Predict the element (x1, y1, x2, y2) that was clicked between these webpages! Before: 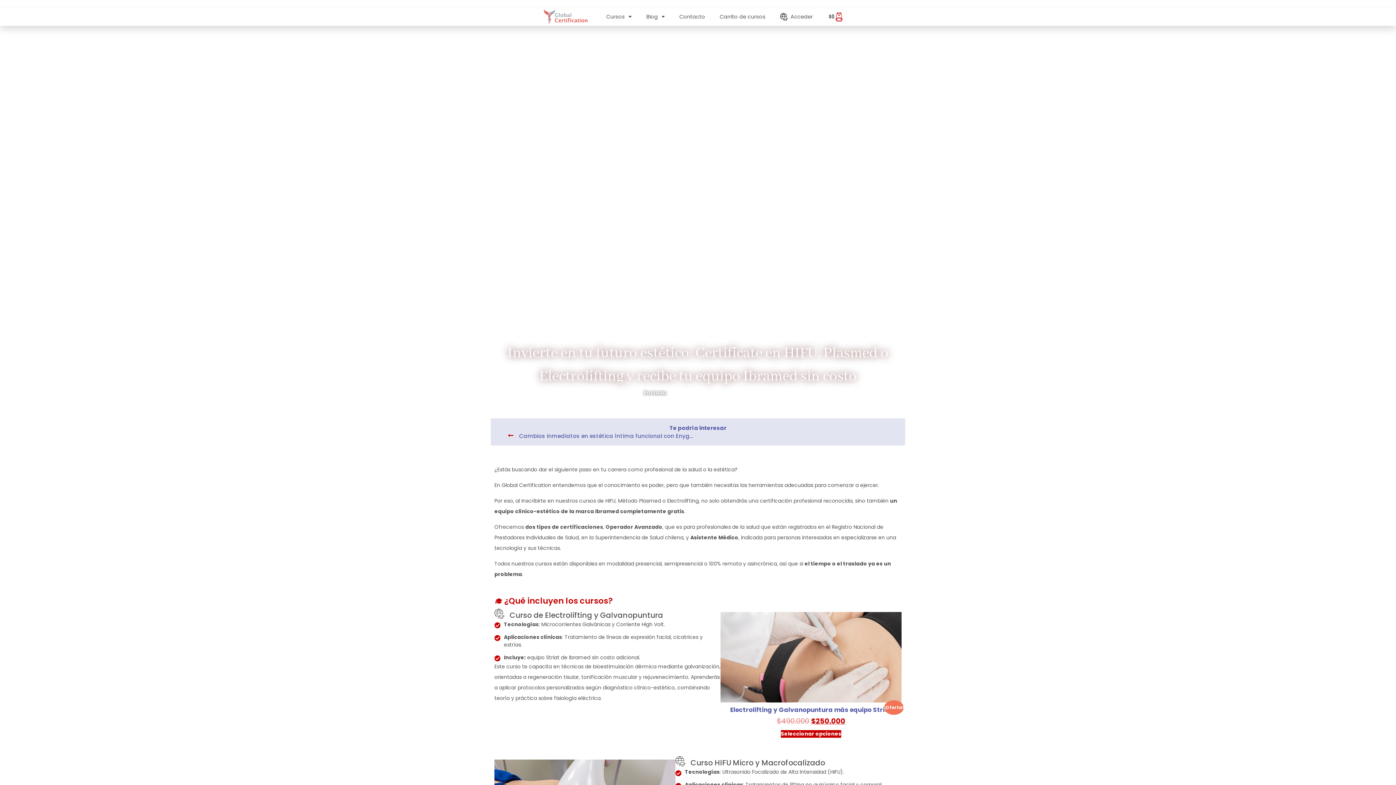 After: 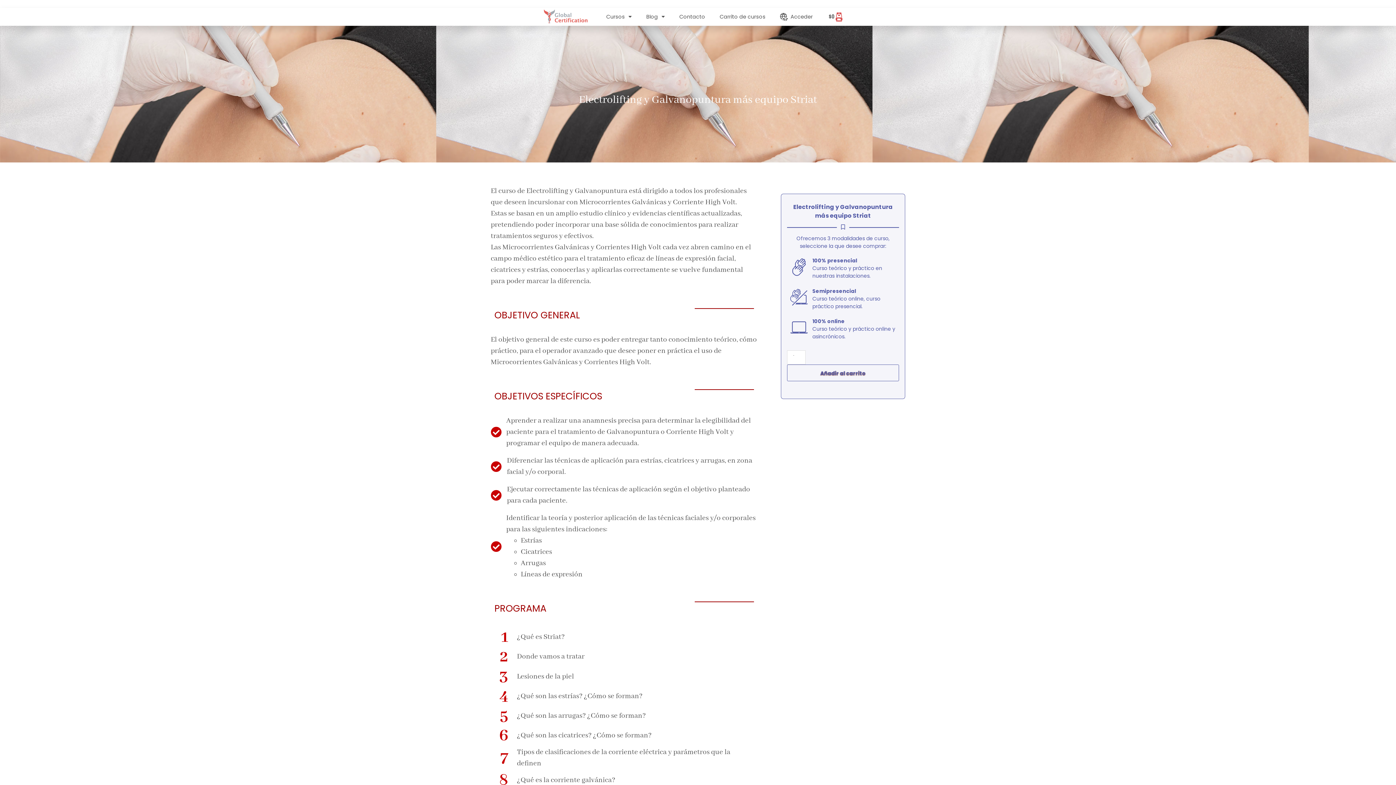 Action: label: Curso HIFU Micro y Macrofocalizado bbox: (675, 756, 685, 766)